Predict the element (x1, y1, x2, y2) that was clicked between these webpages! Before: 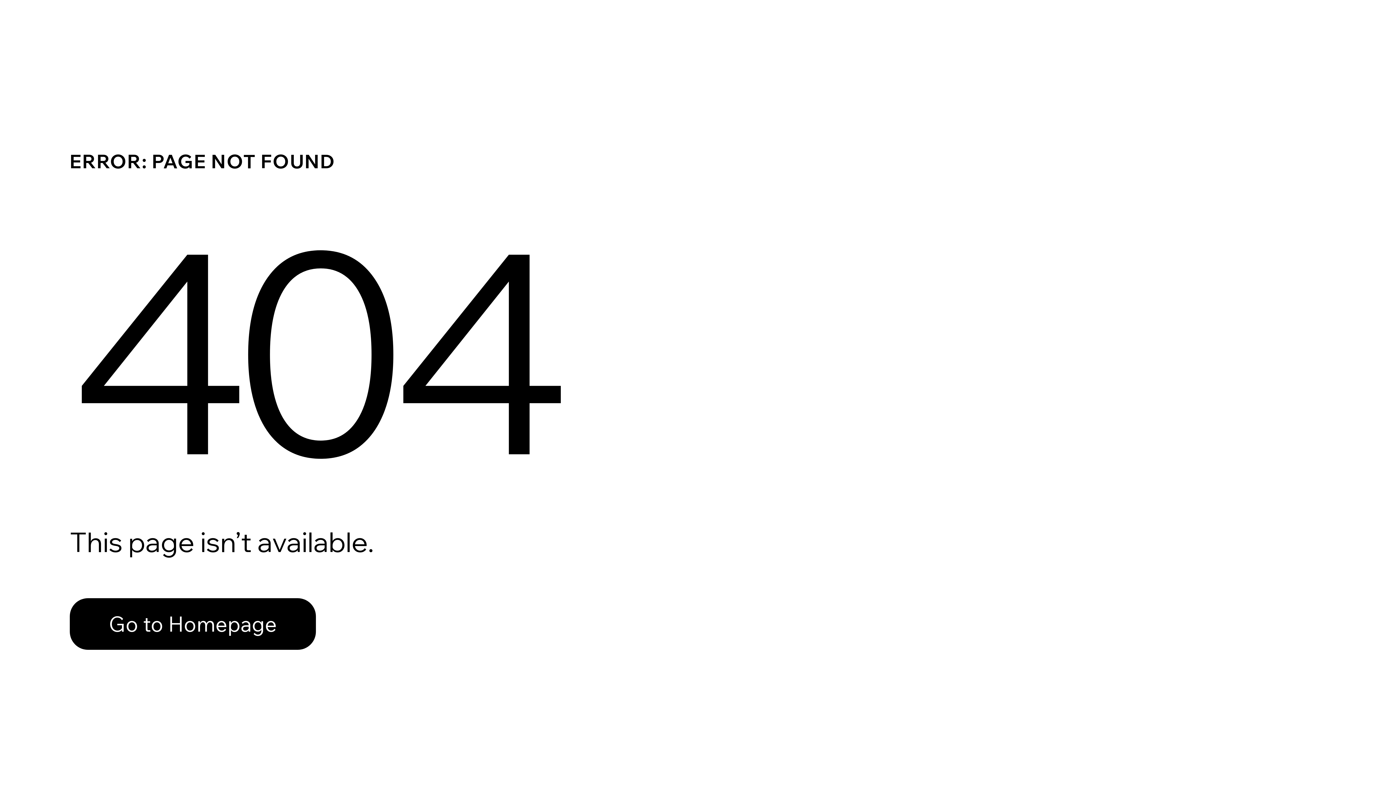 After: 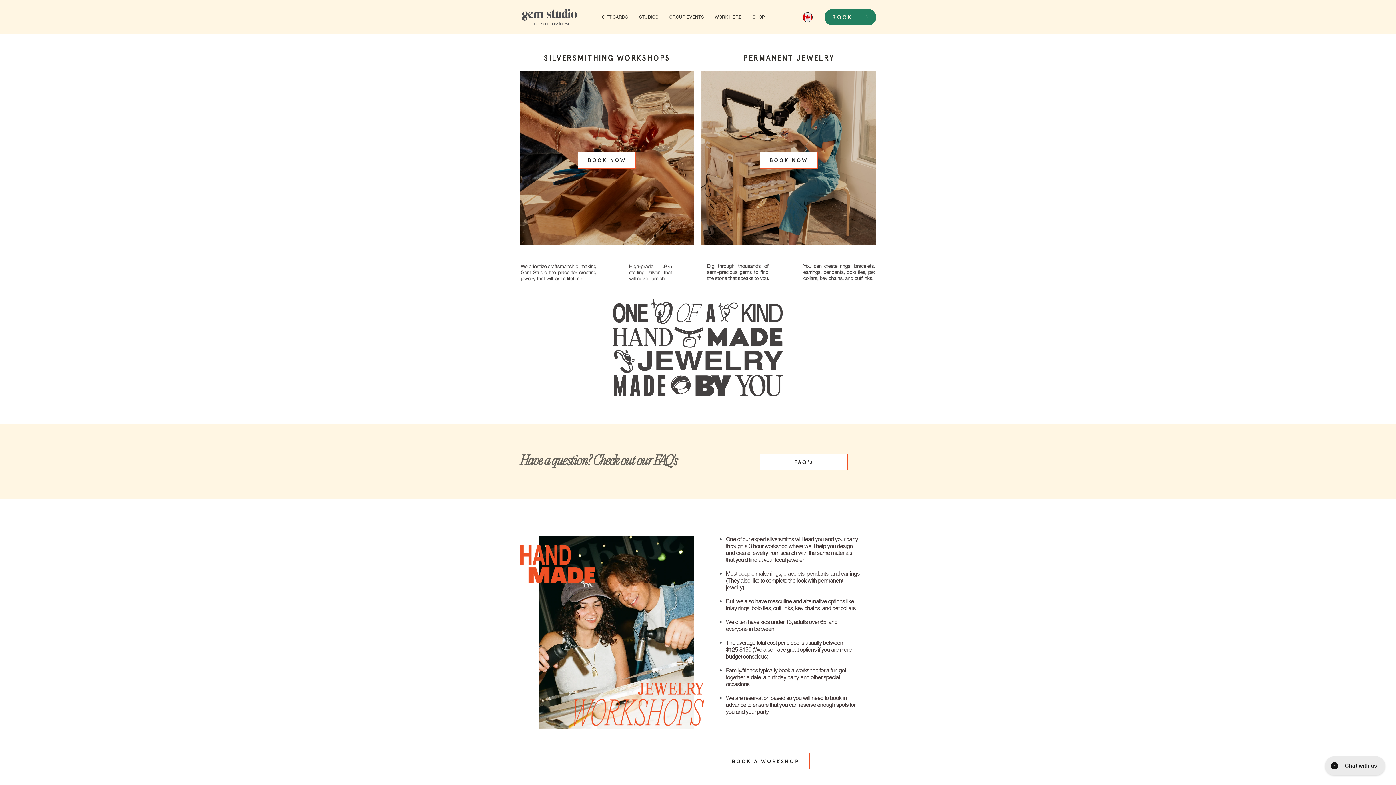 Action: bbox: (69, 598, 316, 650) label: Go to Homepage